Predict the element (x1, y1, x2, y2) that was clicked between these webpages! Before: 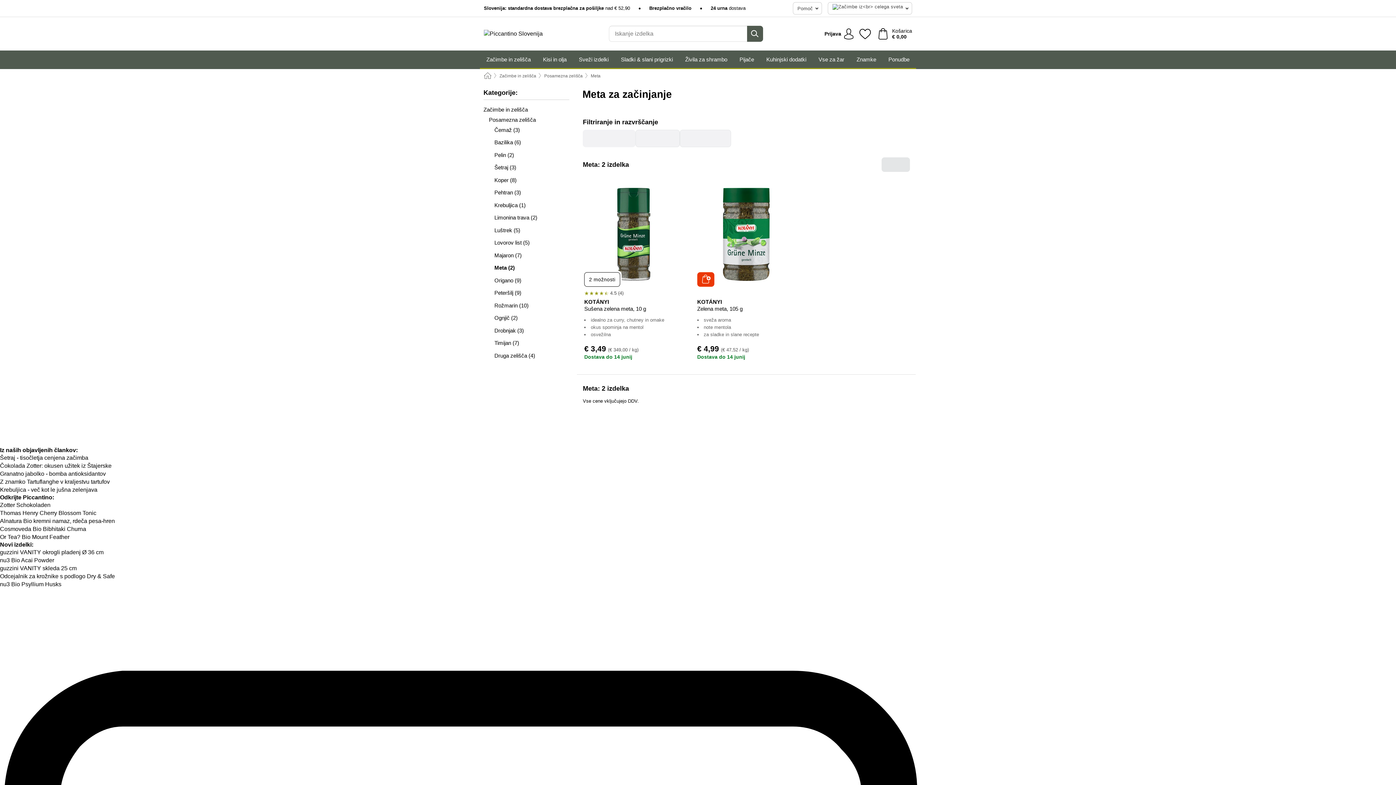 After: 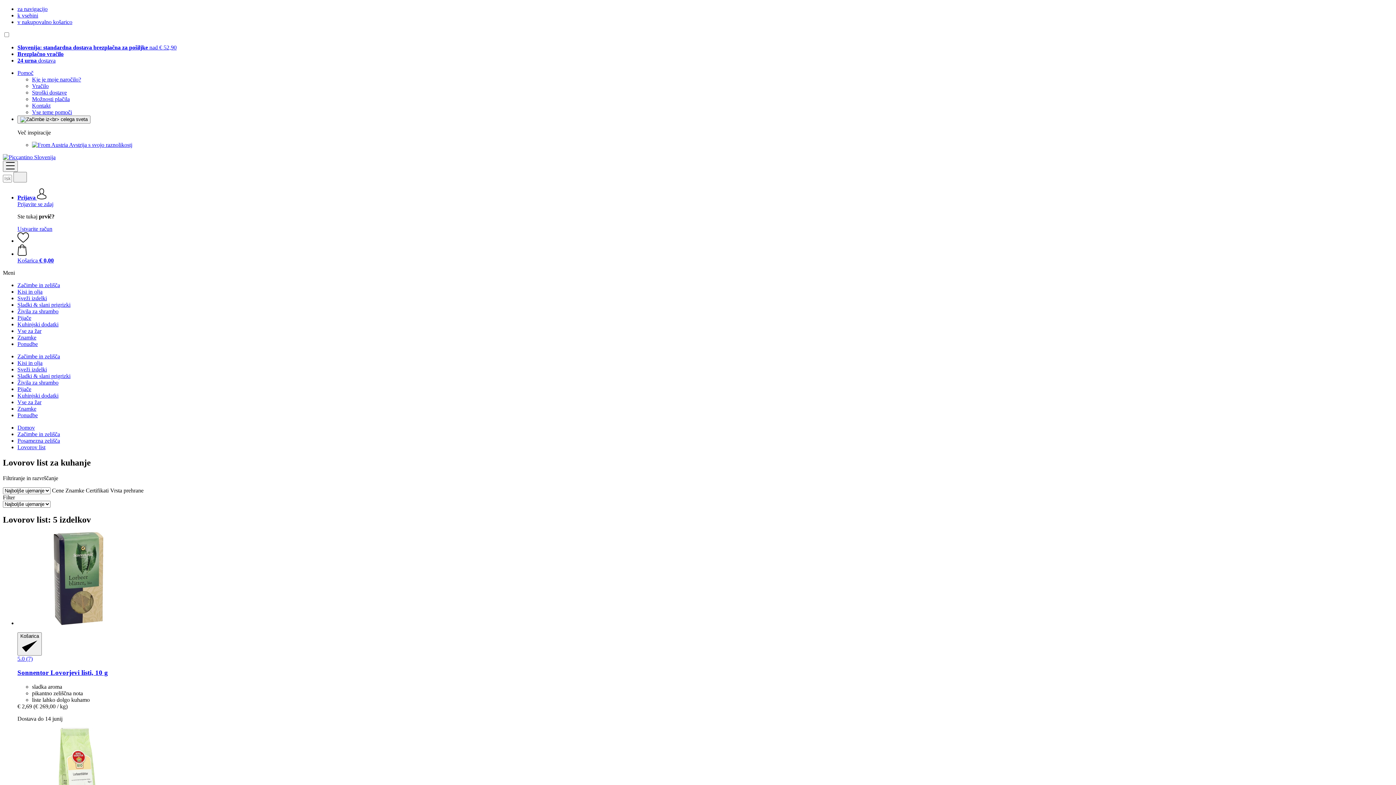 Action: bbox: (483, 239, 569, 246) label: Lovorov list (5)